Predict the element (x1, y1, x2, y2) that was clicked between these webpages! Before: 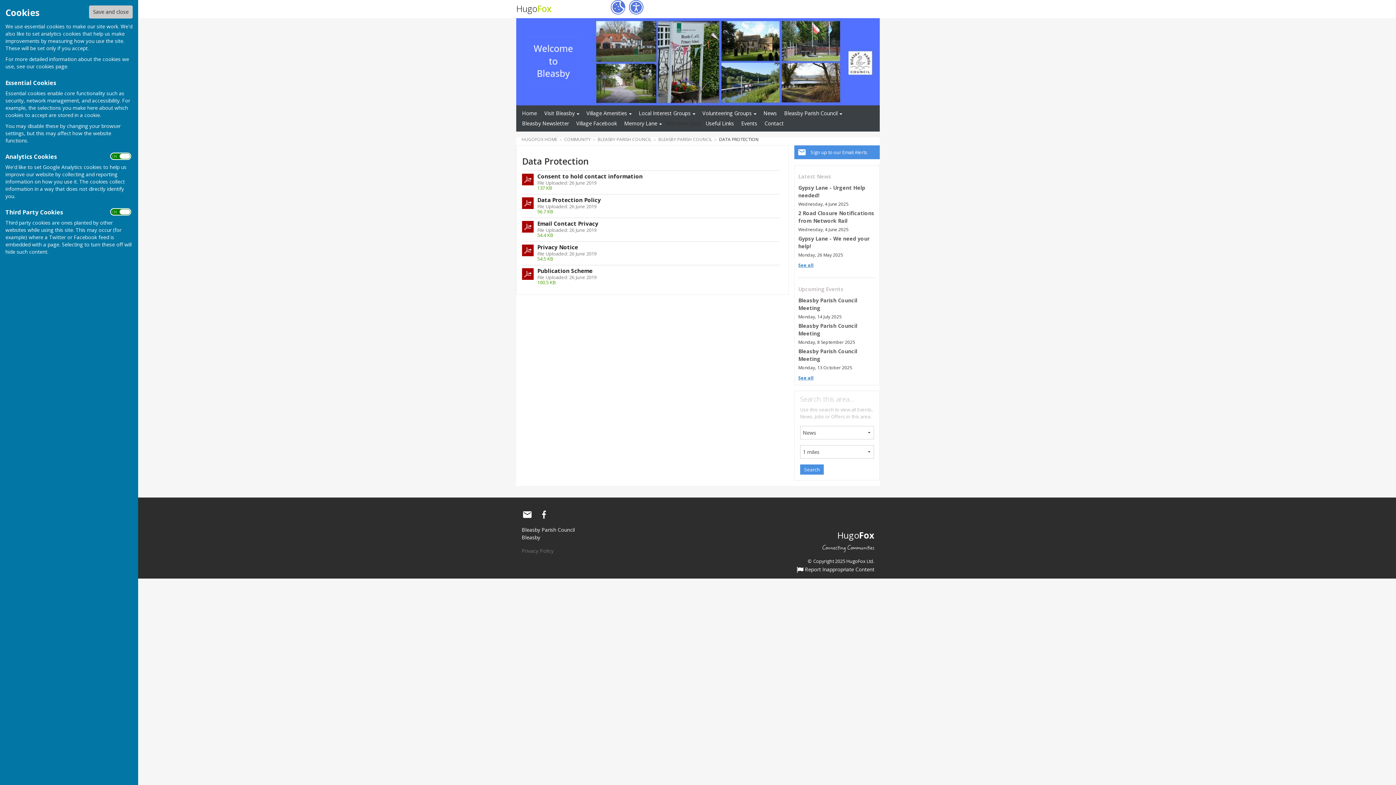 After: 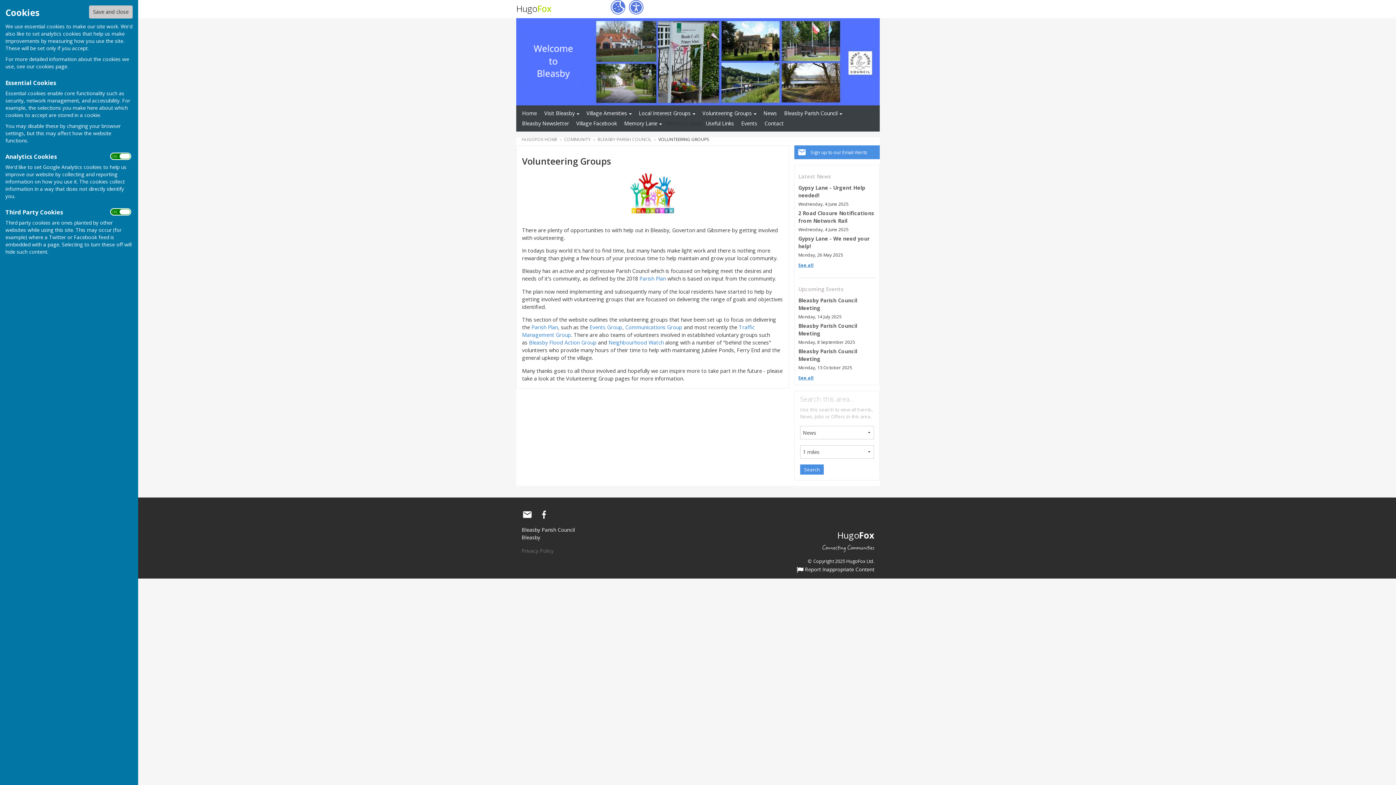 Action: label: Volunteering Groups bbox: (699, 108, 752, 118)